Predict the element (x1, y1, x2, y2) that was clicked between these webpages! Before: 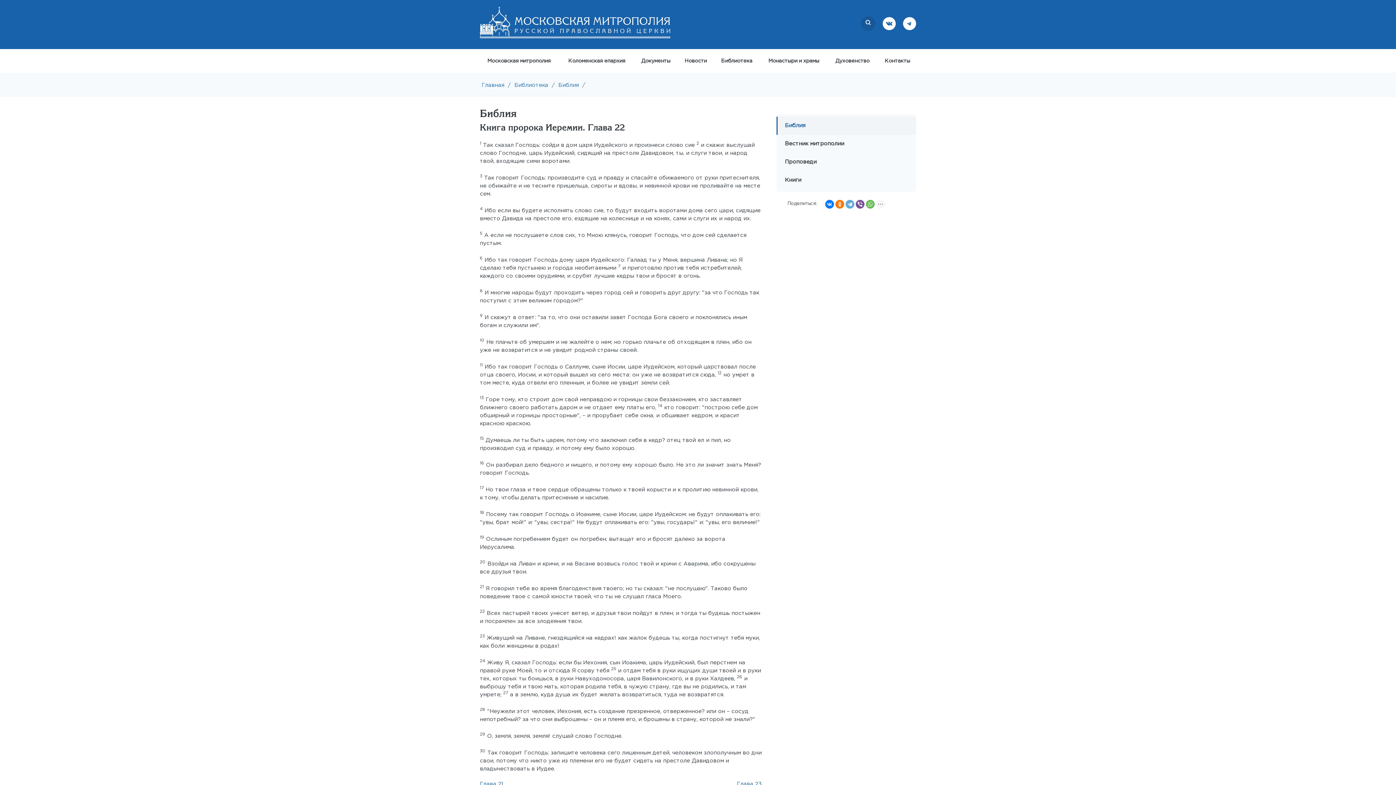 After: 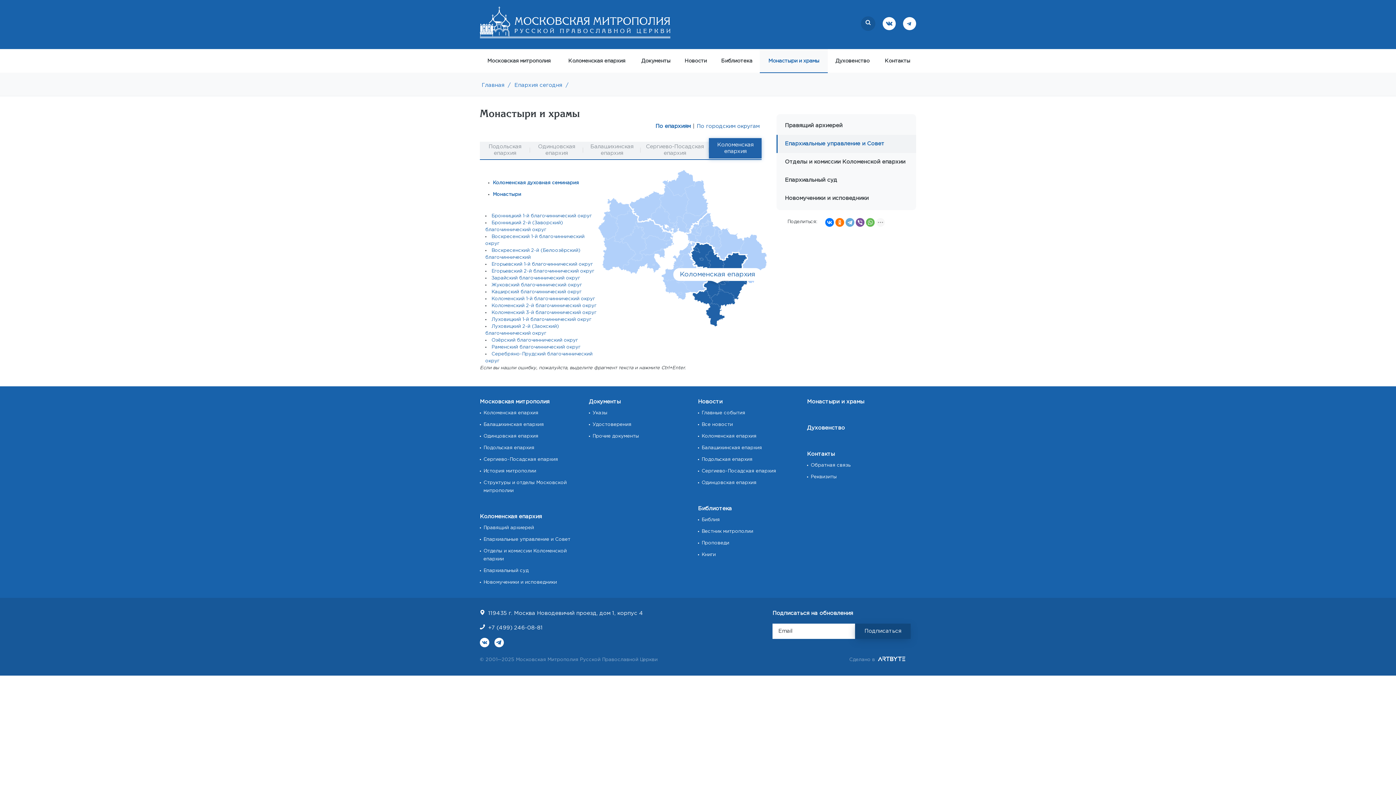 Action: bbox: (760, 49, 828, 73) label: Монастыри и храмы